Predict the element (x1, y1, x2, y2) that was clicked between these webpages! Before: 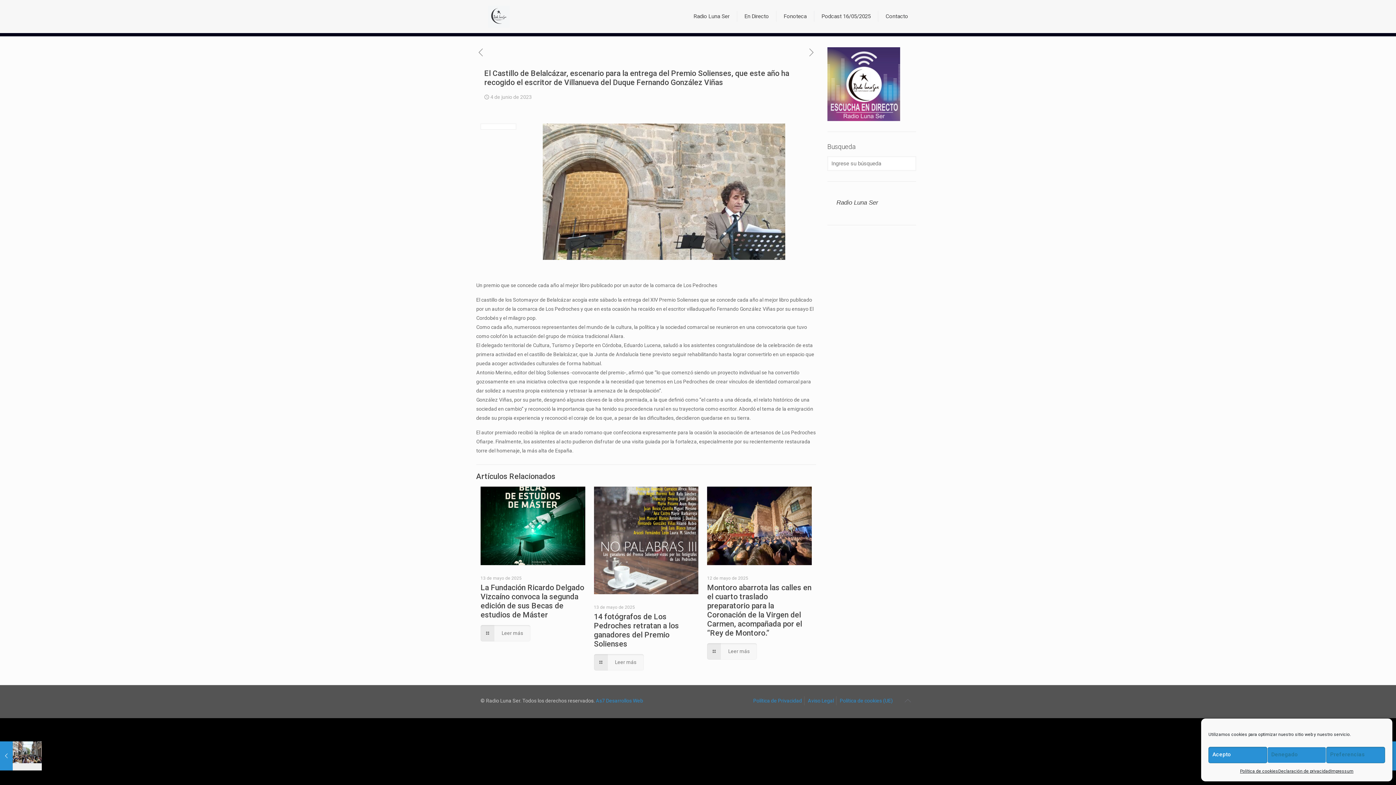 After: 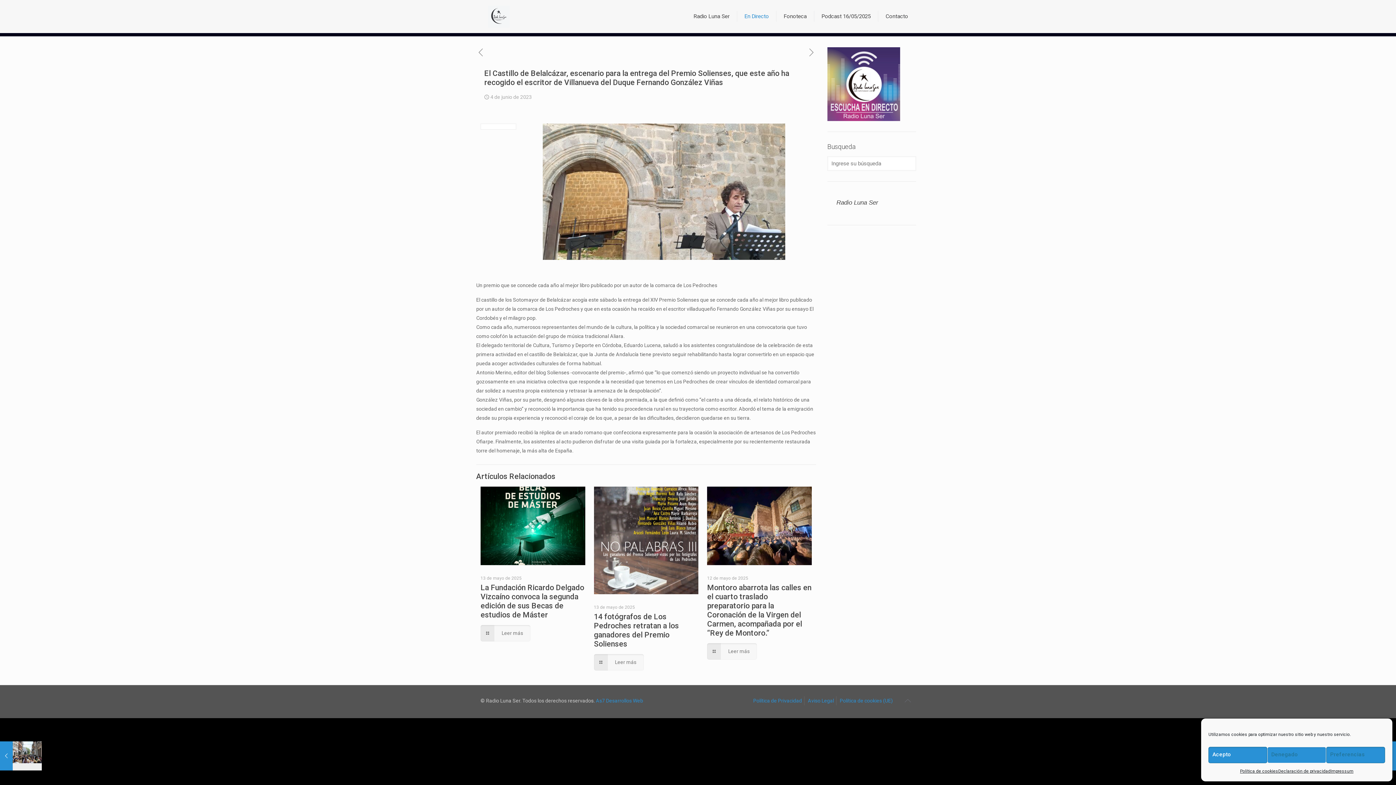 Action: label: En Directo (opens in a new tab) bbox: (737, 0, 776, 32)